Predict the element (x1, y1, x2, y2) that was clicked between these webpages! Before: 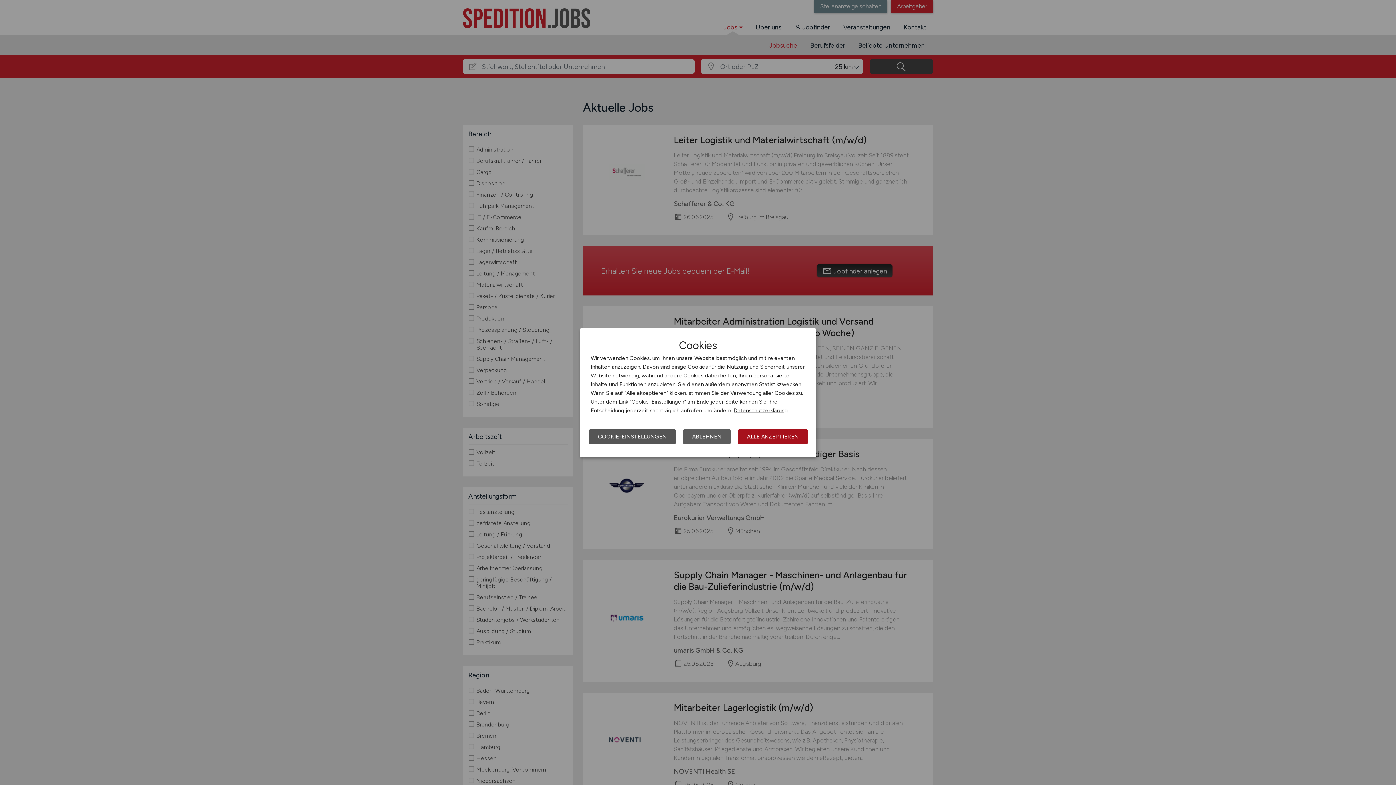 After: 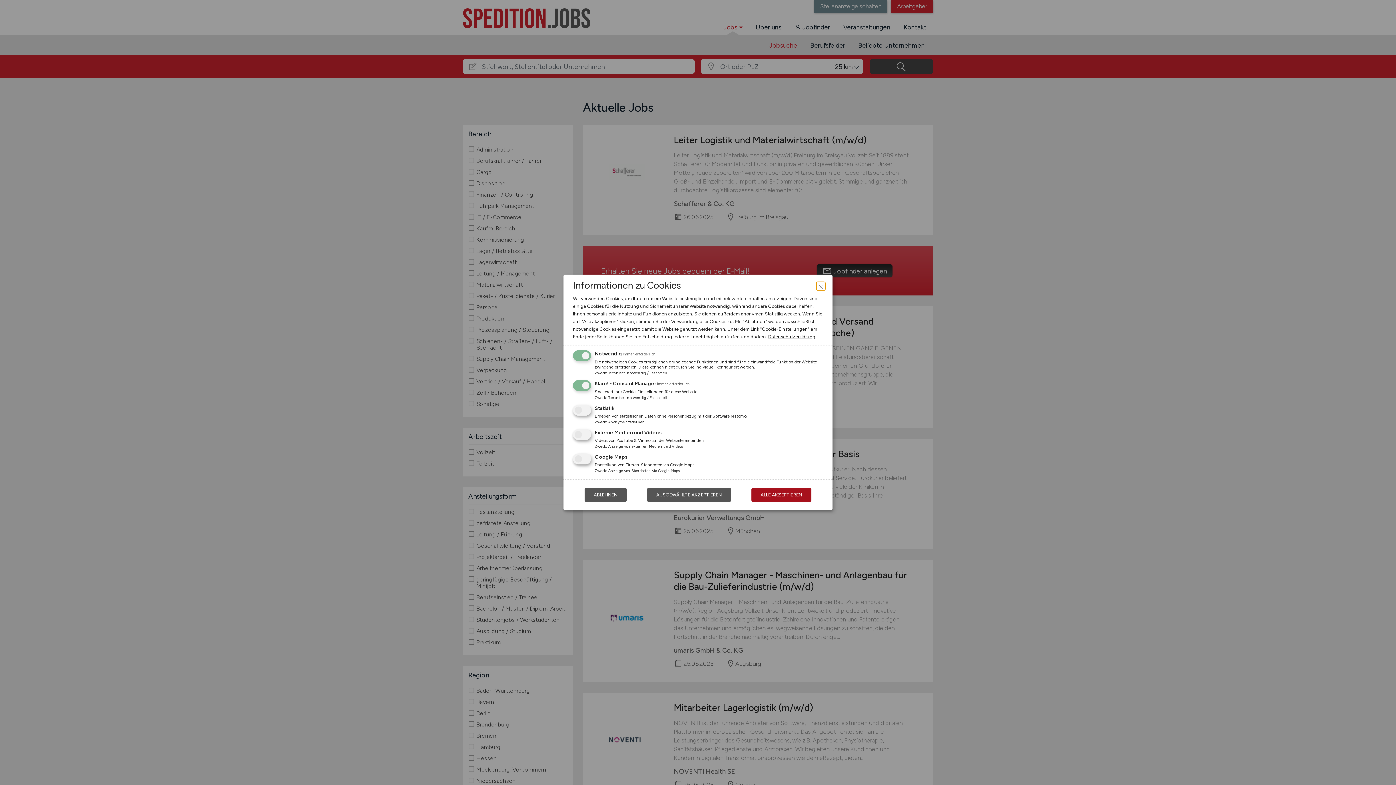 Action: label: COOKIE-EINSTELLUNGEN bbox: (589, 429, 676, 444)